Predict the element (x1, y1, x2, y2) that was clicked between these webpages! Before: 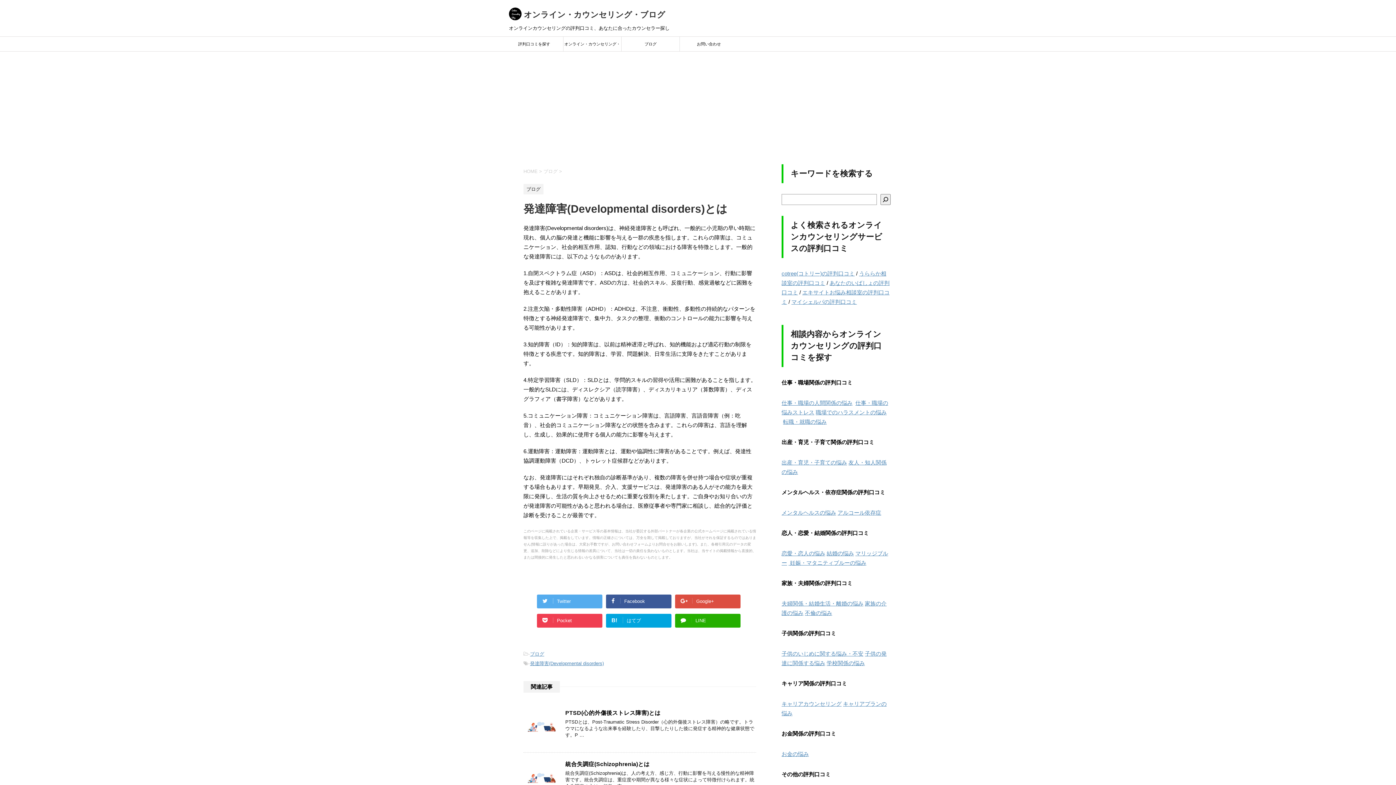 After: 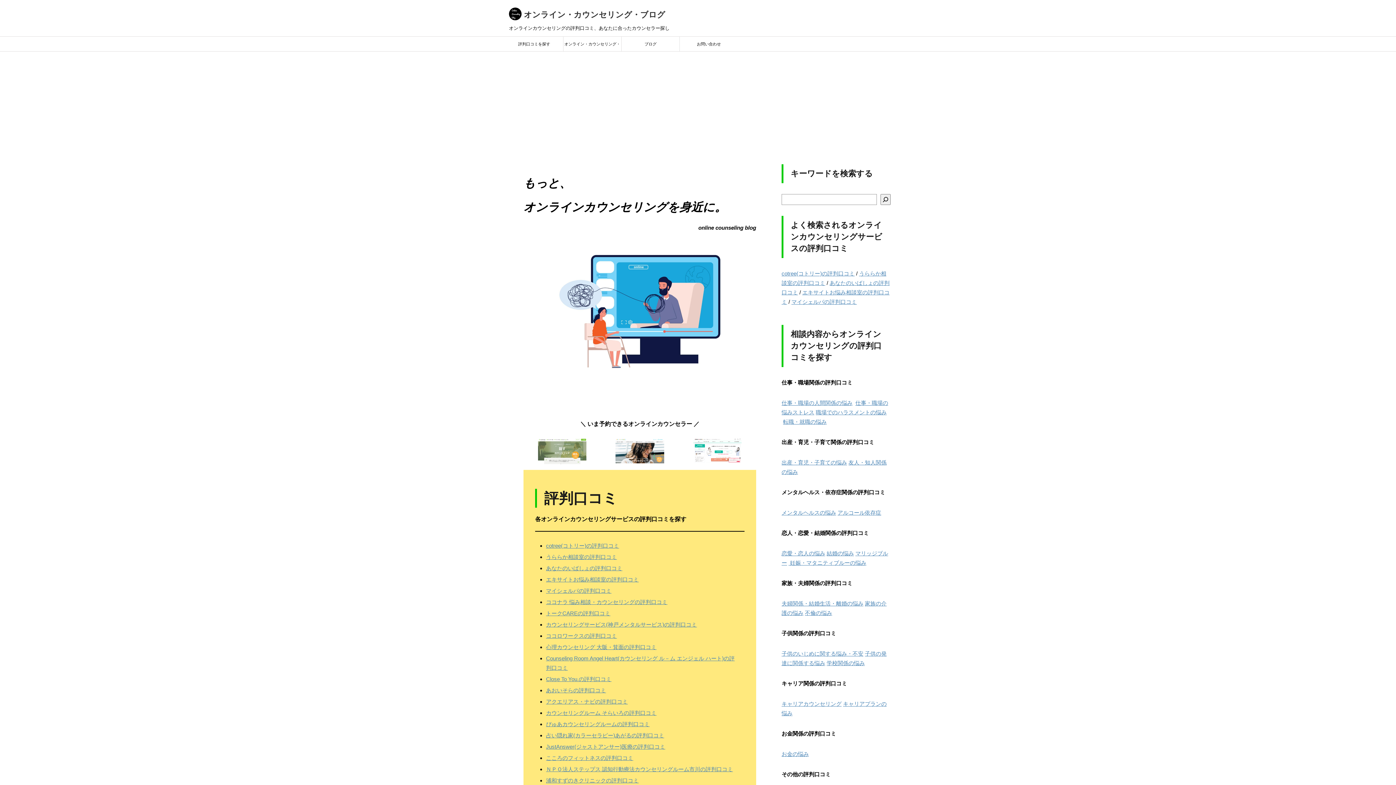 Action: label: オンライン・カウンセリング・ブログ bbox: (524, 10, 665, 19)